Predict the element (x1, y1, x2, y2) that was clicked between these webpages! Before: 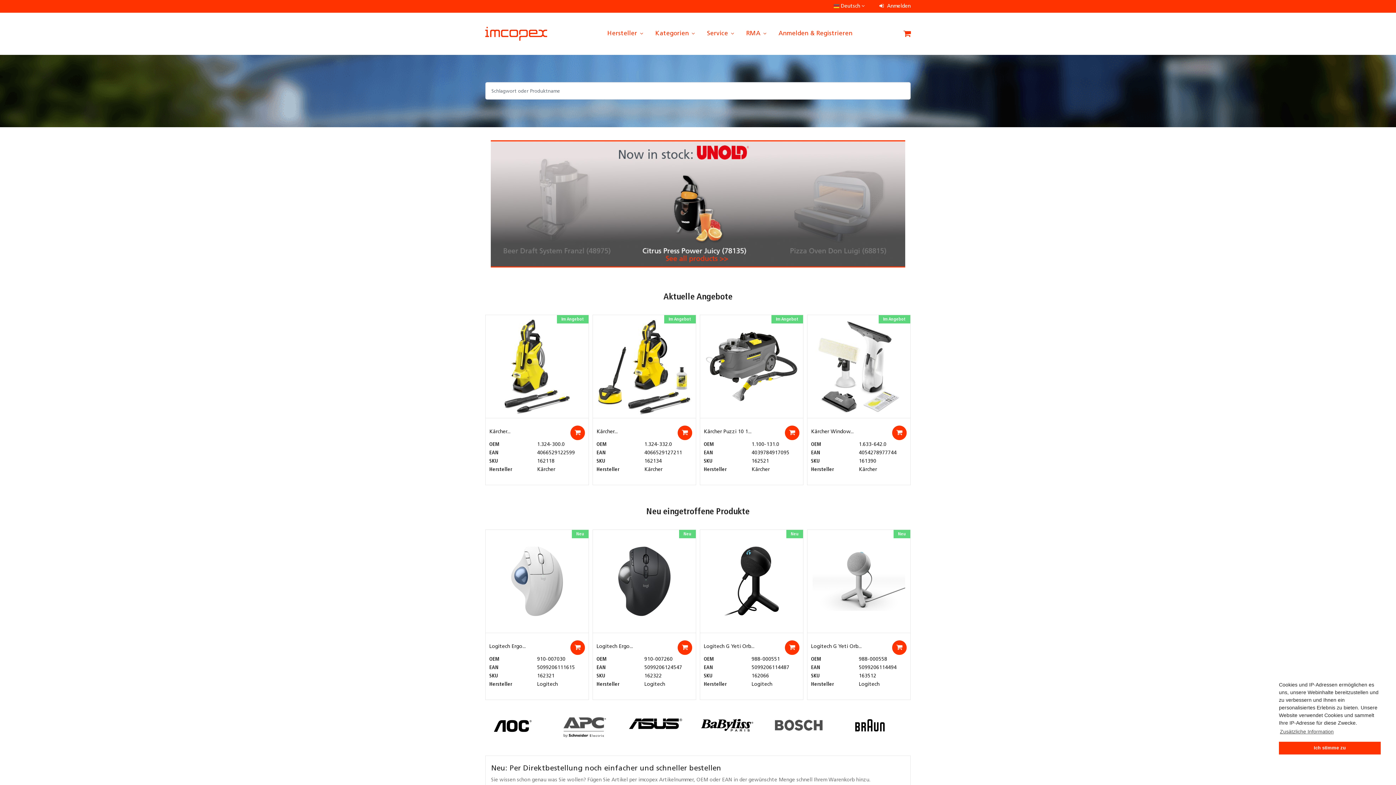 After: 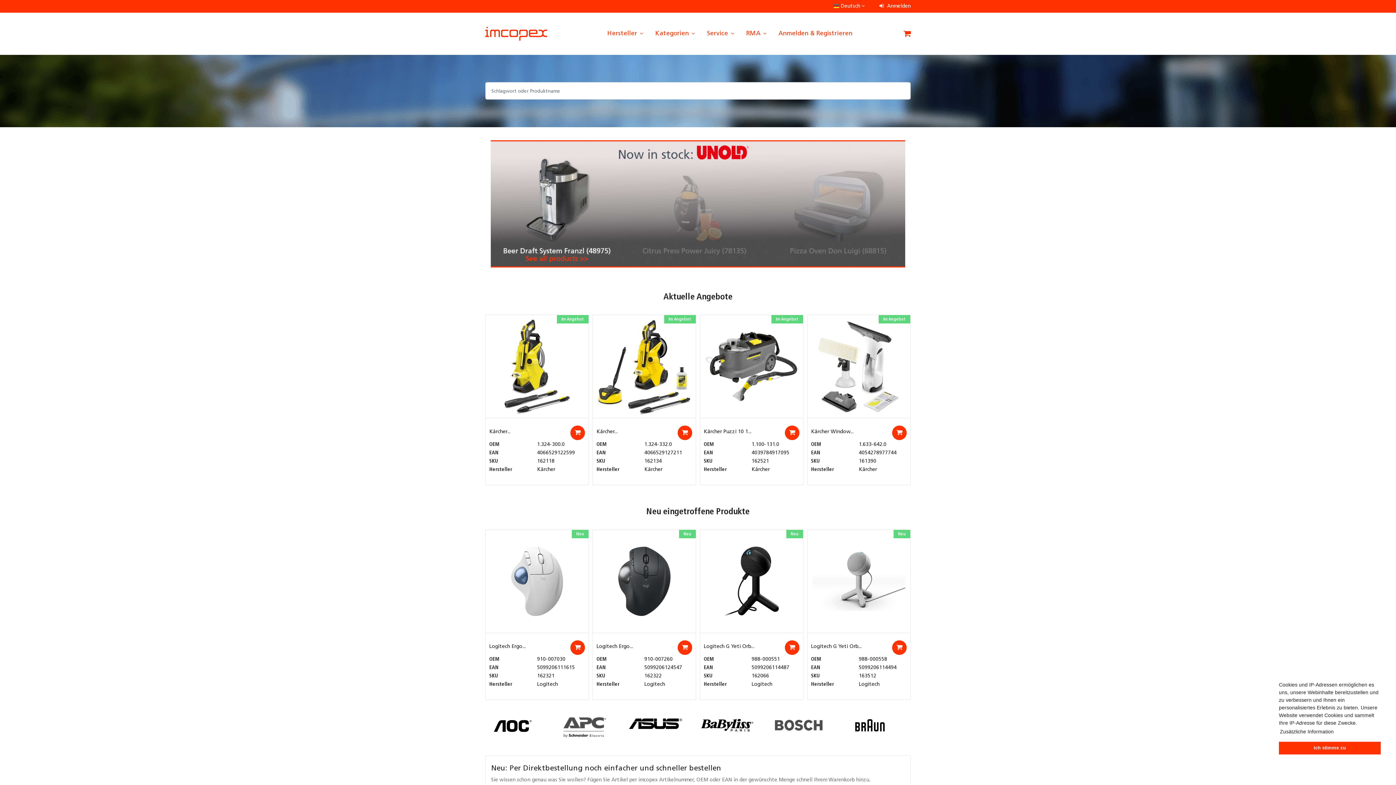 Action: bbox: (1279, 727, 1335, 737) label: learn more about cookies